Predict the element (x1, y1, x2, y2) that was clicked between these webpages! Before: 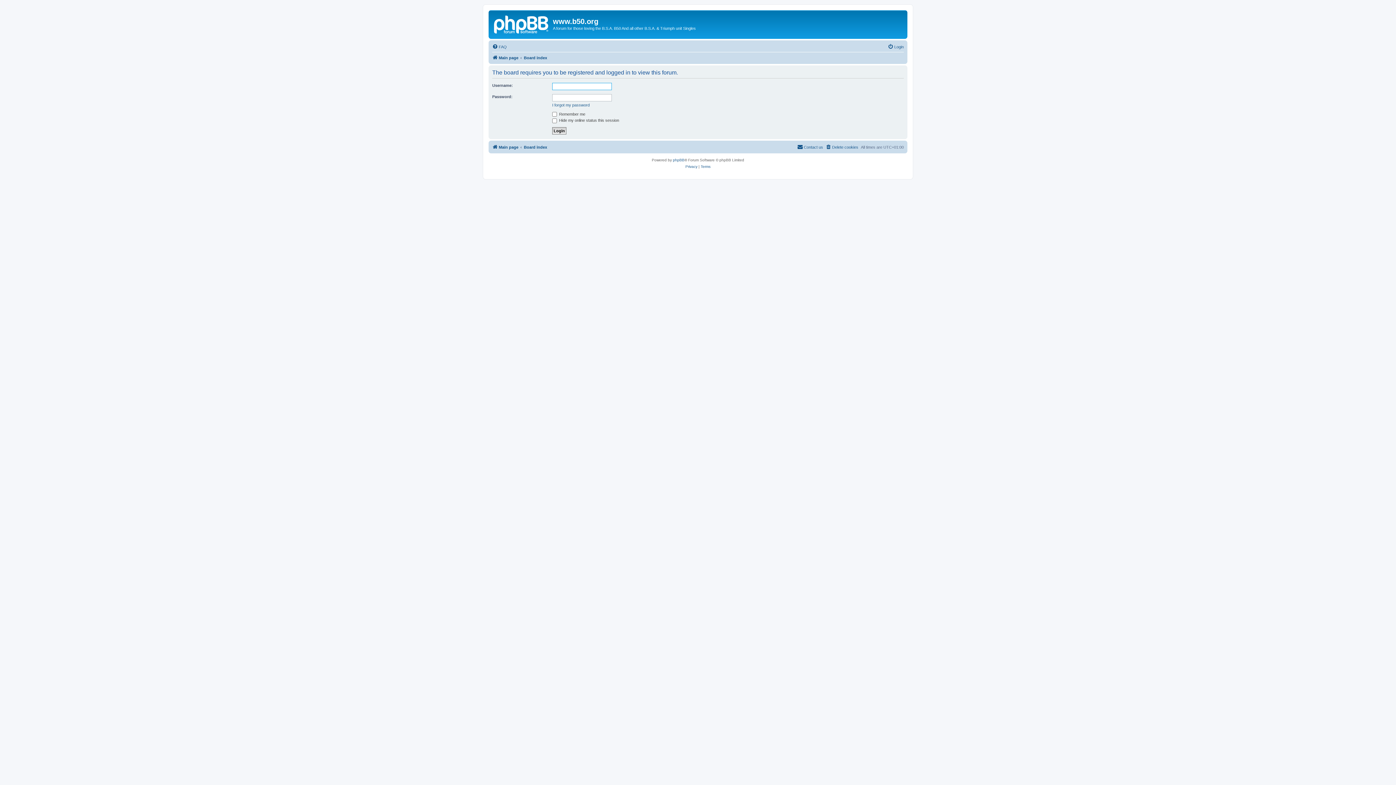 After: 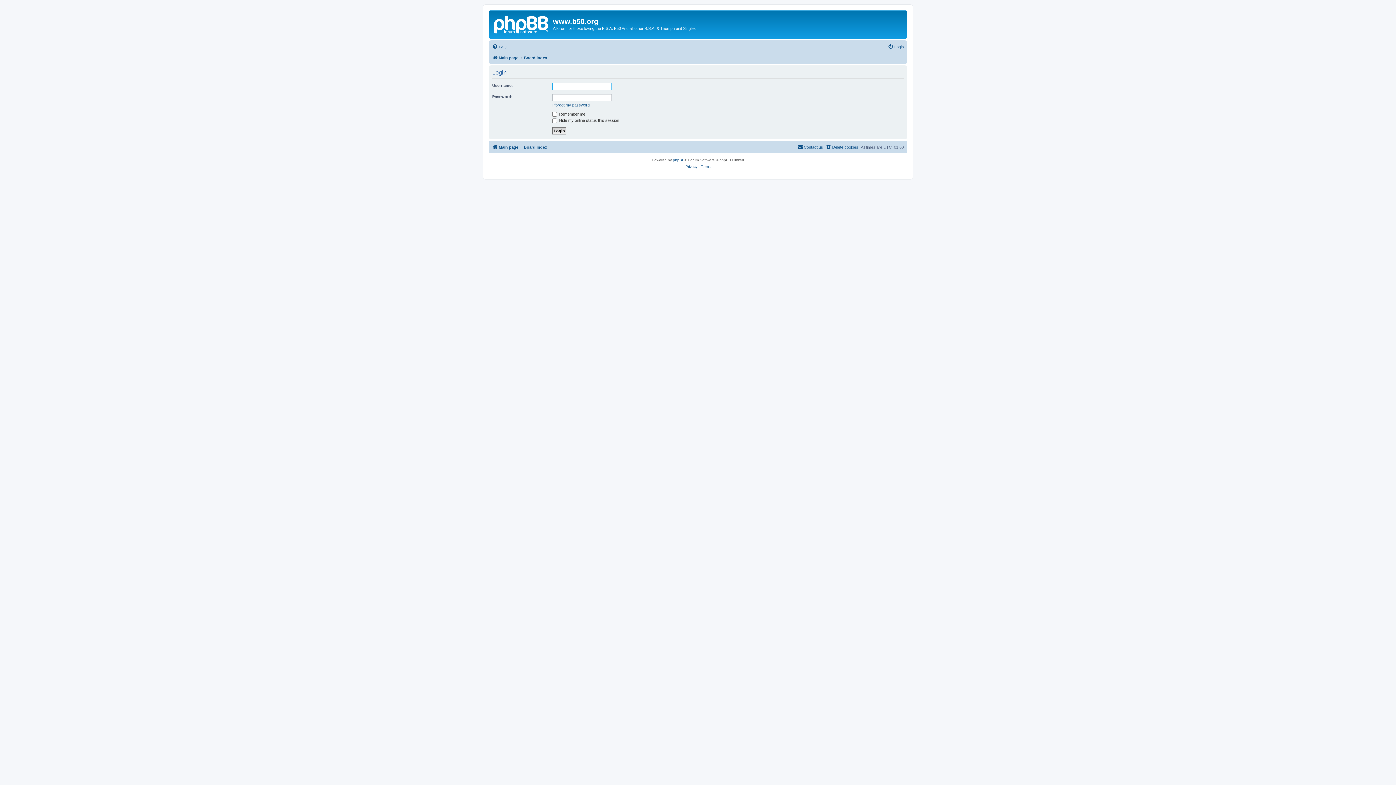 Action: label: Login bbox: (888, 42, 904, 51)